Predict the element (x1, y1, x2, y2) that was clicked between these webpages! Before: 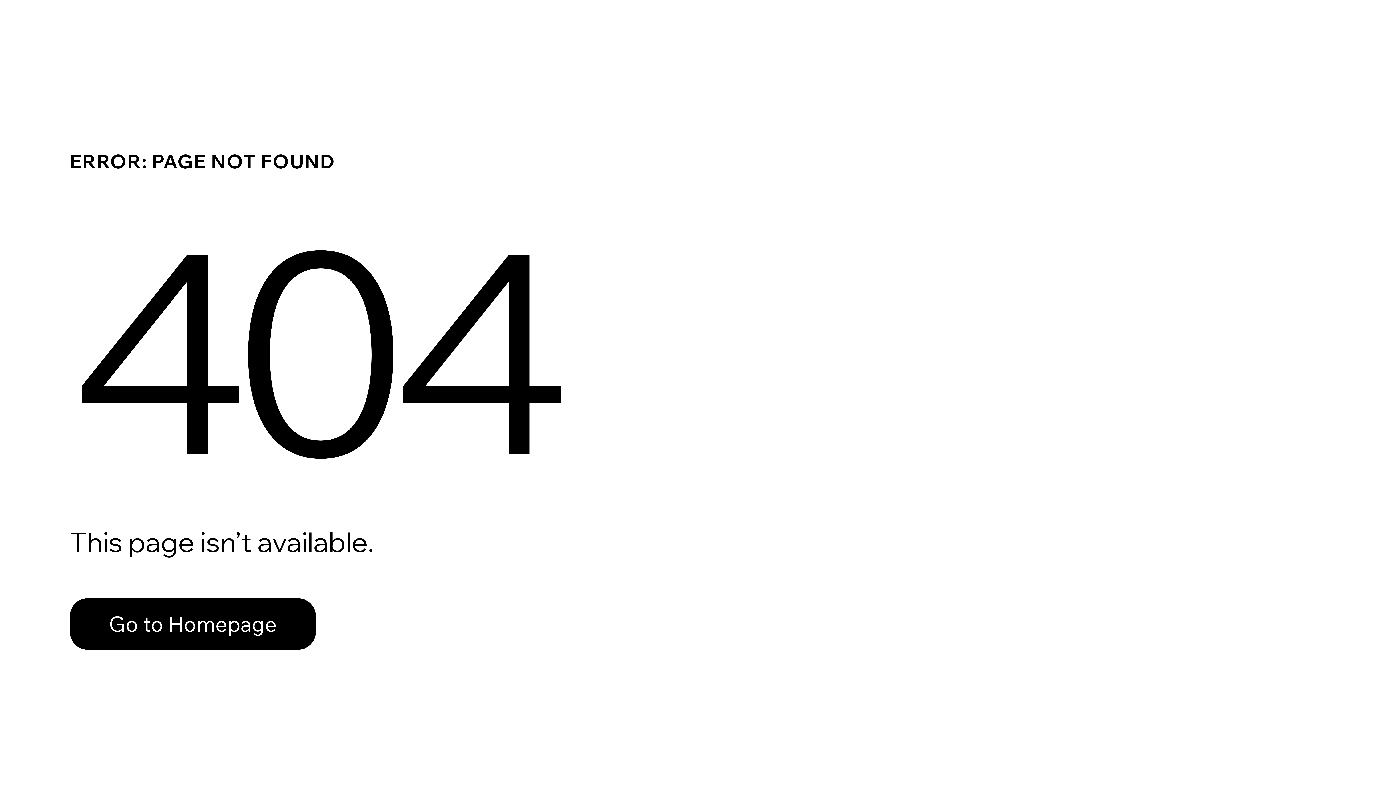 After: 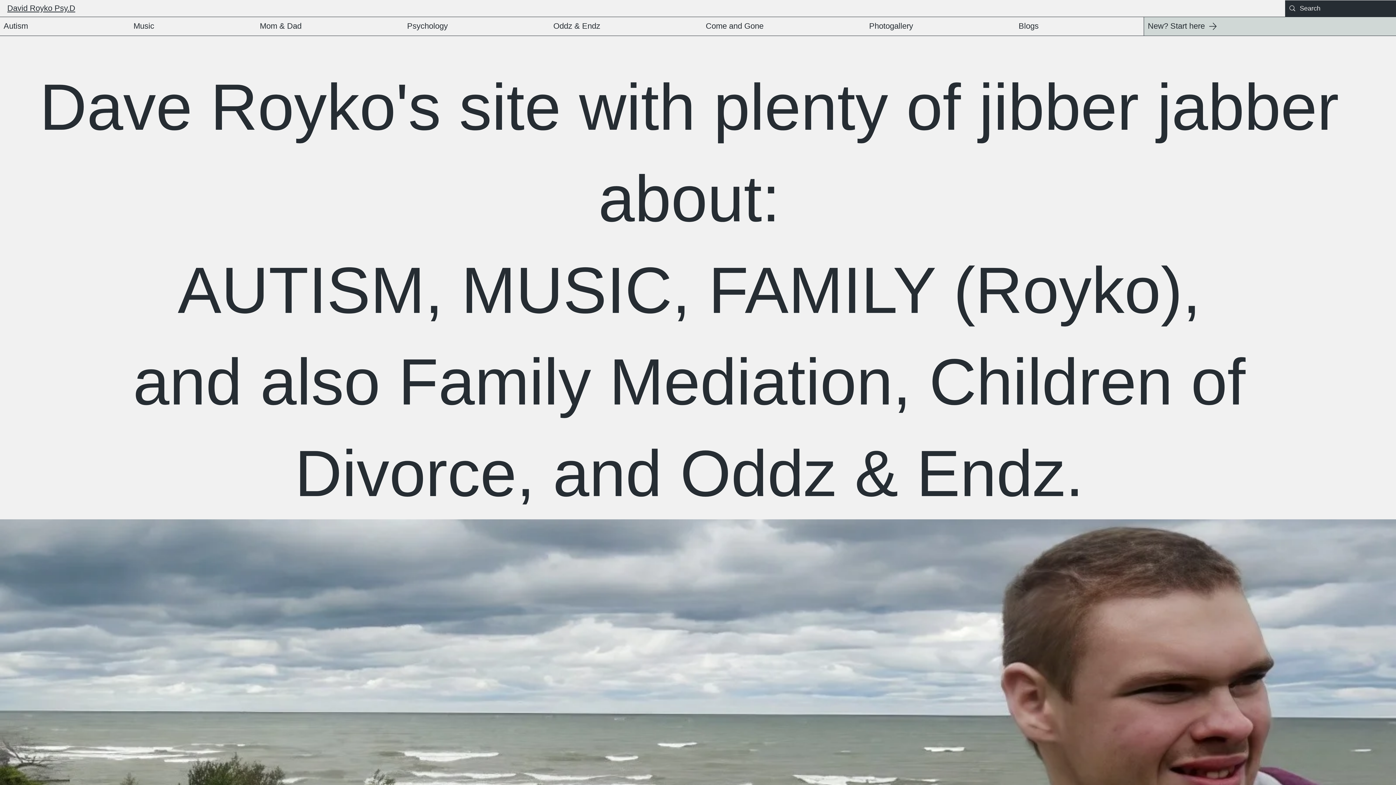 Action: label: Go to Homepage bbox: (69, 582, 768, 659)